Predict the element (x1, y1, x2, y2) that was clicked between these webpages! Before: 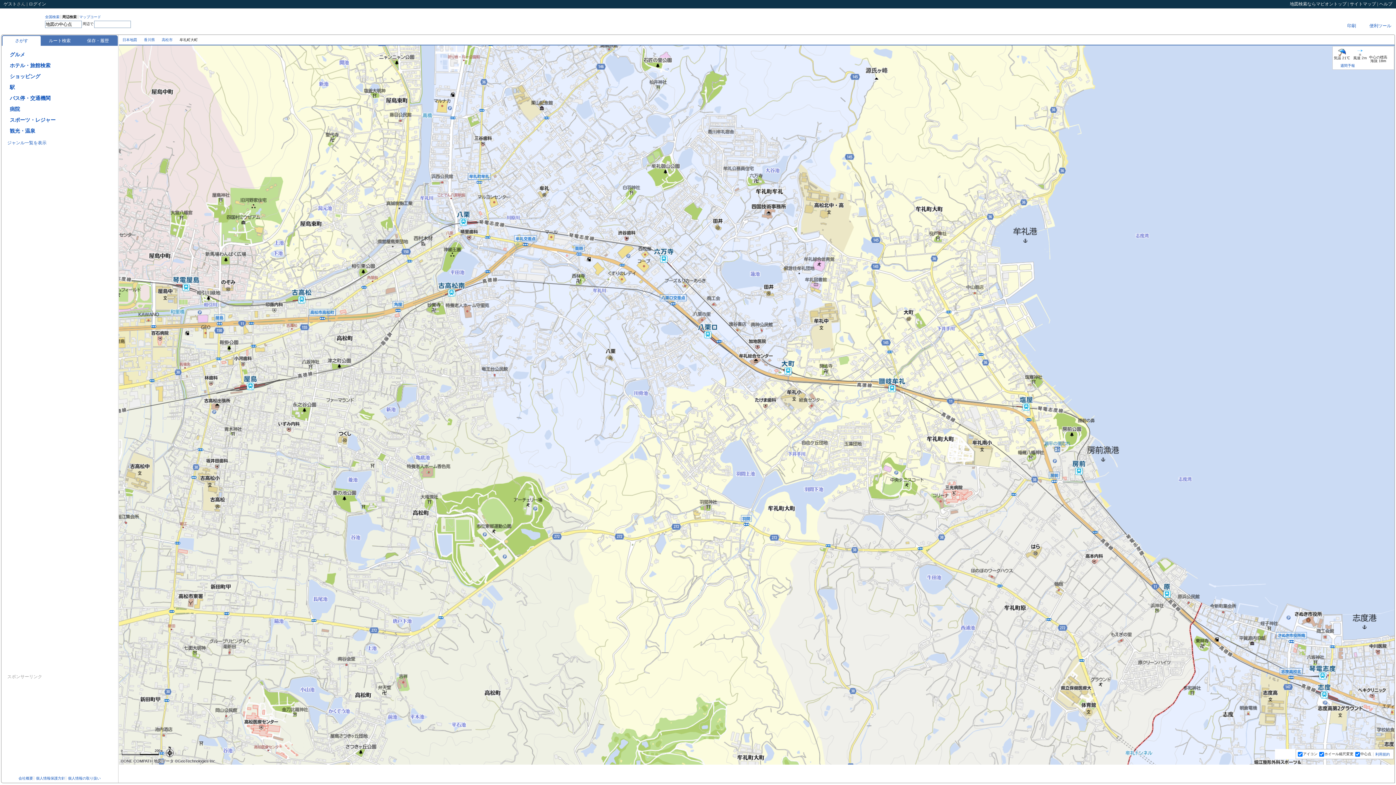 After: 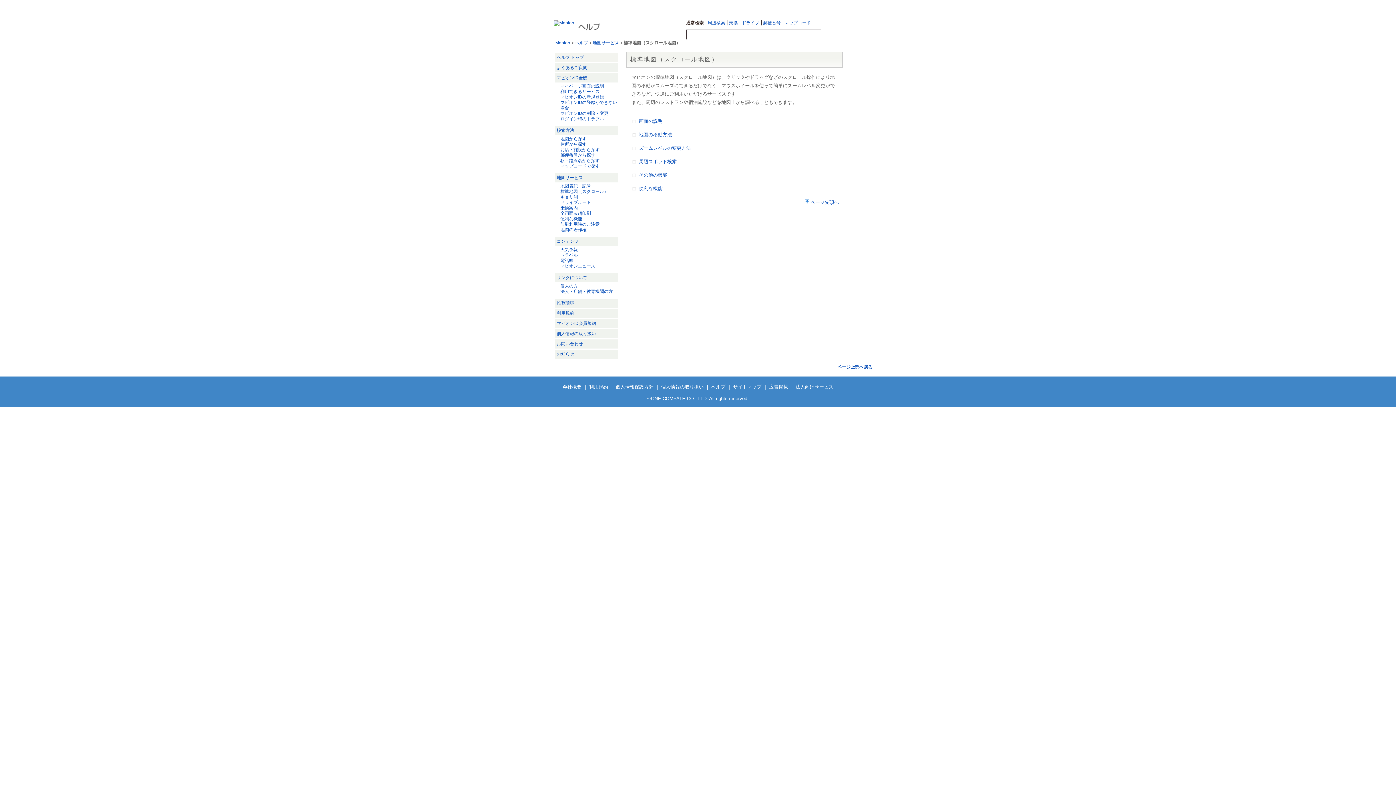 Action: bbox: (1379, 1, 1392, 6) label: ヘルプ